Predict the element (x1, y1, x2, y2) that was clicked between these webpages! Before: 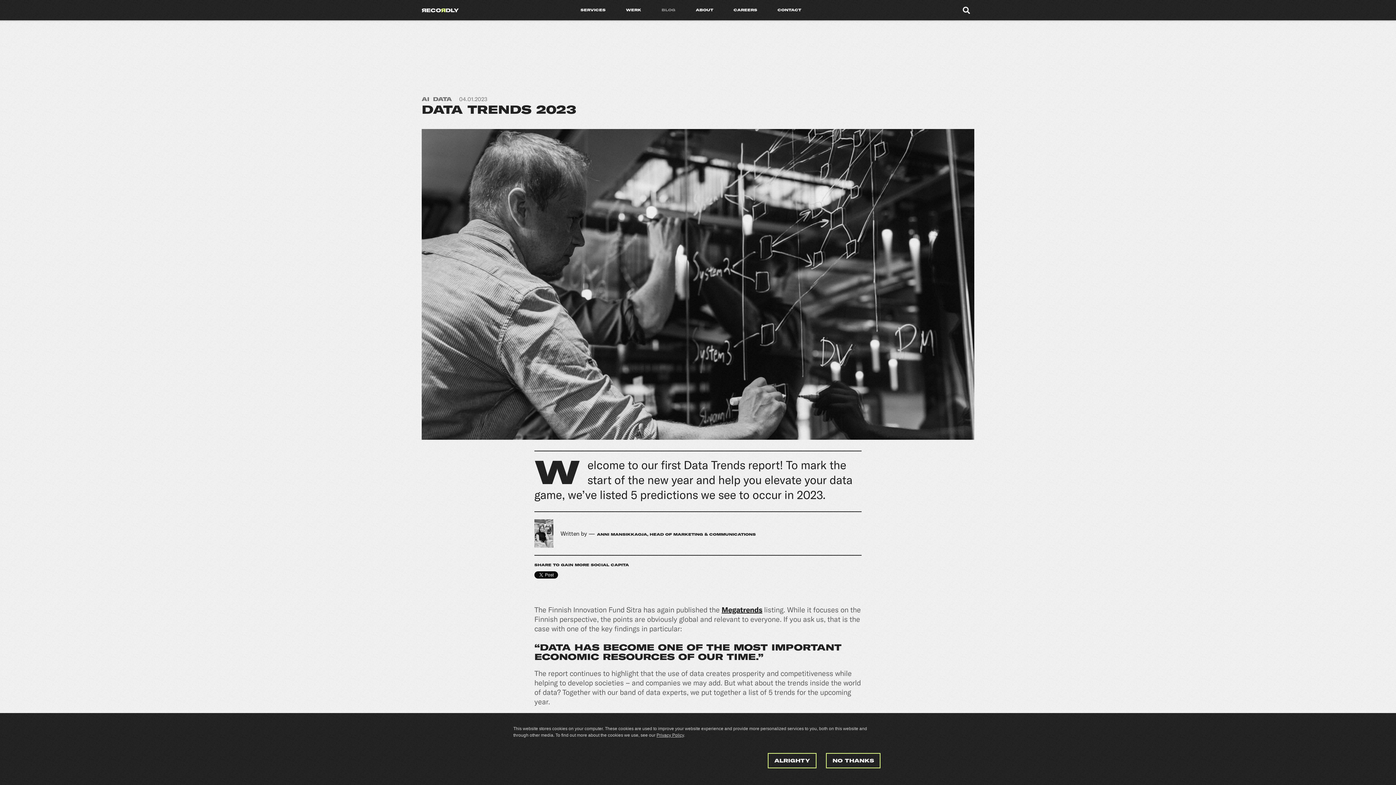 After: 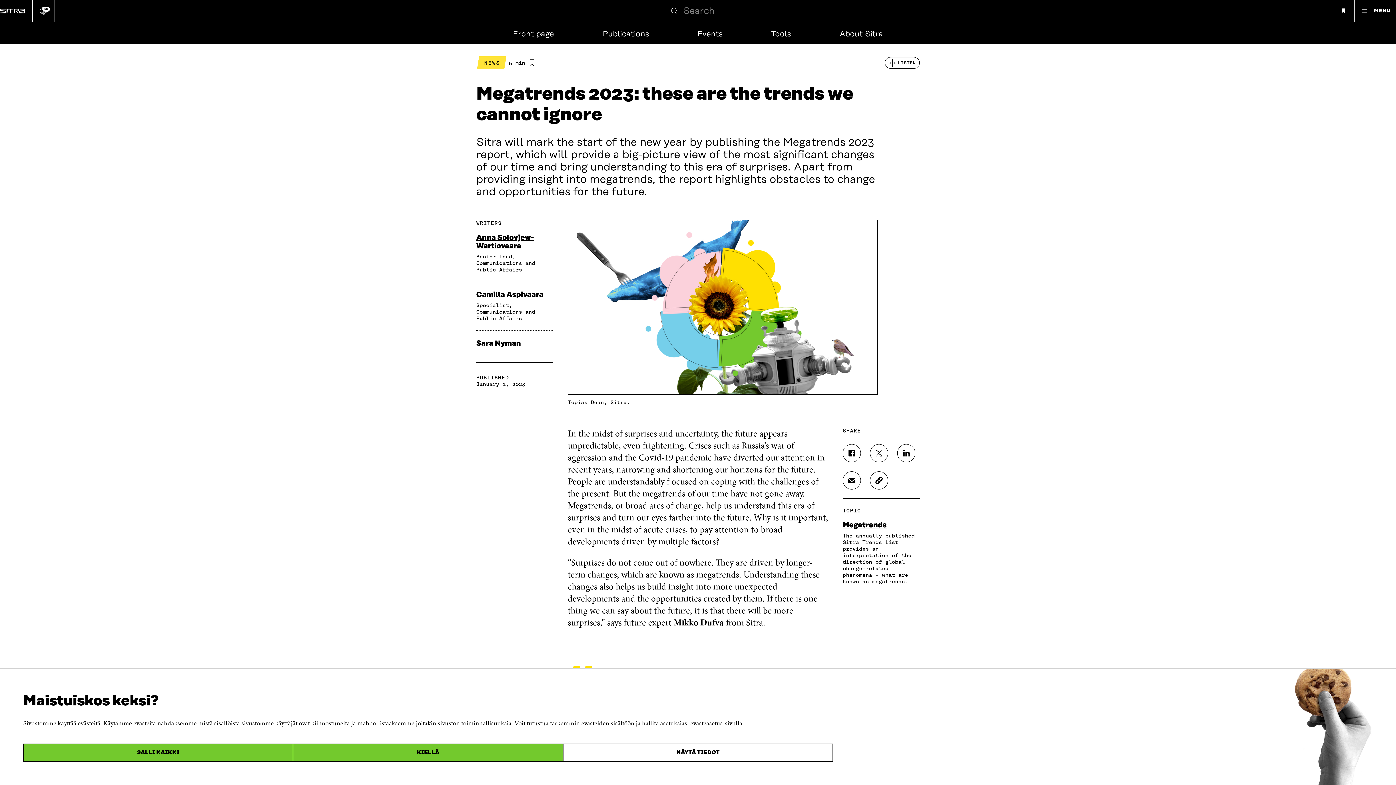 Action: bbox: (721, 605, 762, 614) label: Megatrends